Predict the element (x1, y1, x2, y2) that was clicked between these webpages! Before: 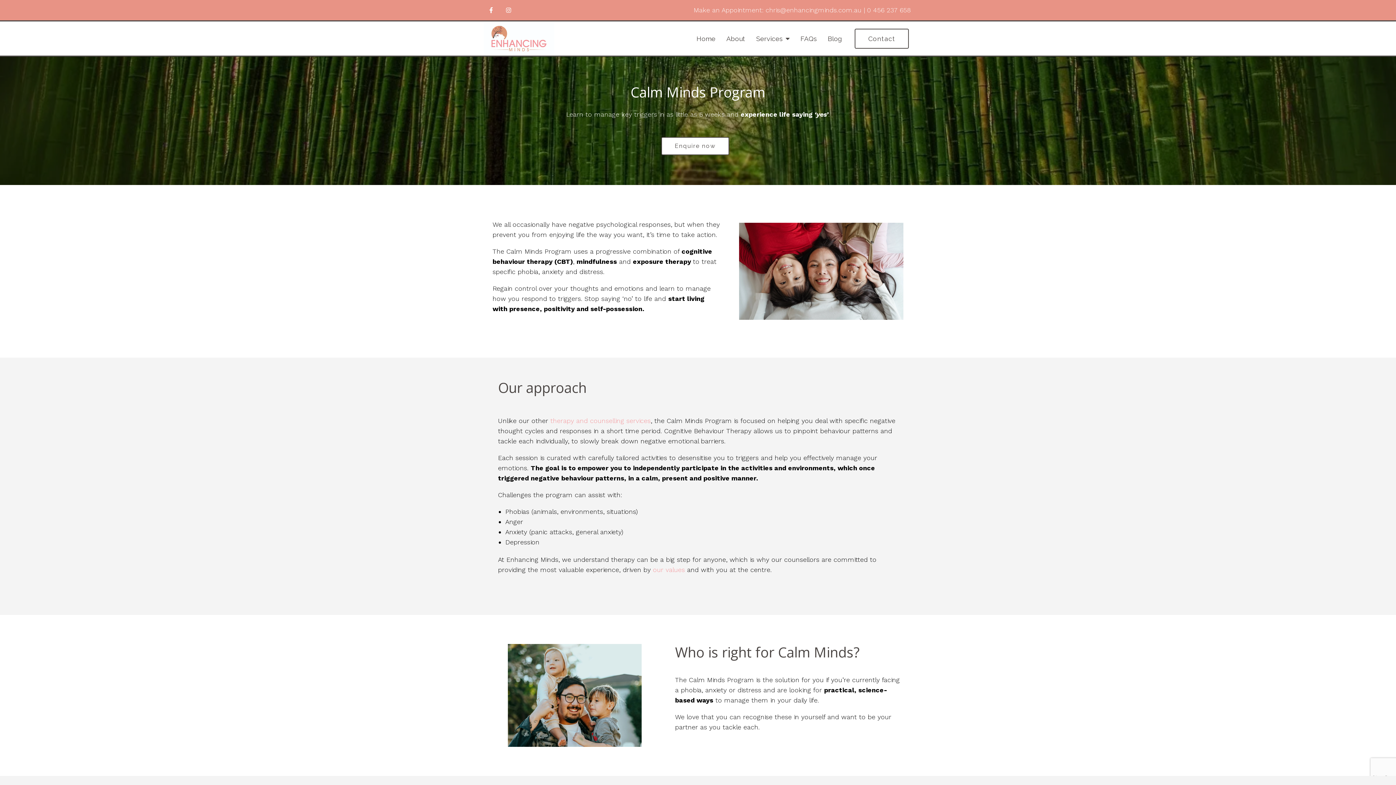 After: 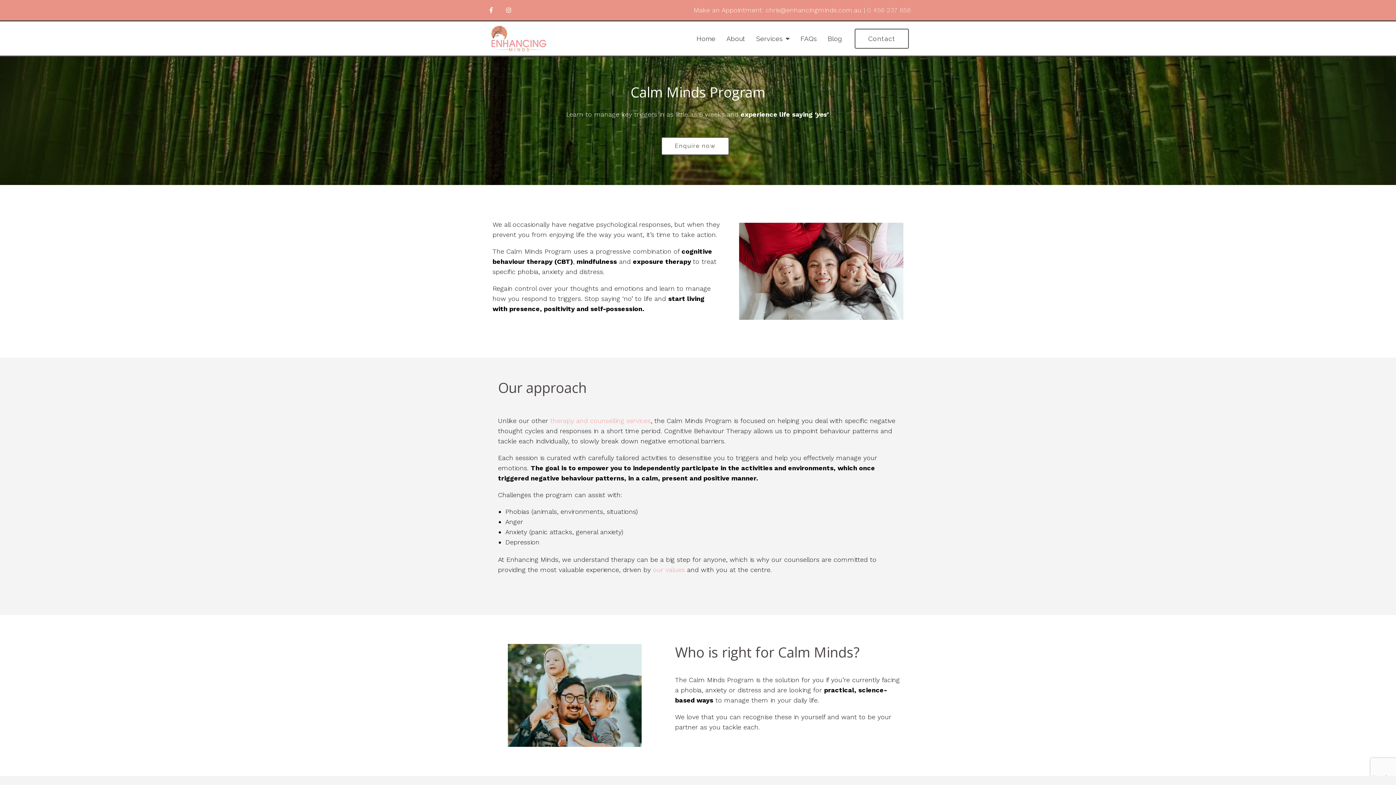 Action: bbox: (867, 6, 910, 13) label: 0 456 237 658